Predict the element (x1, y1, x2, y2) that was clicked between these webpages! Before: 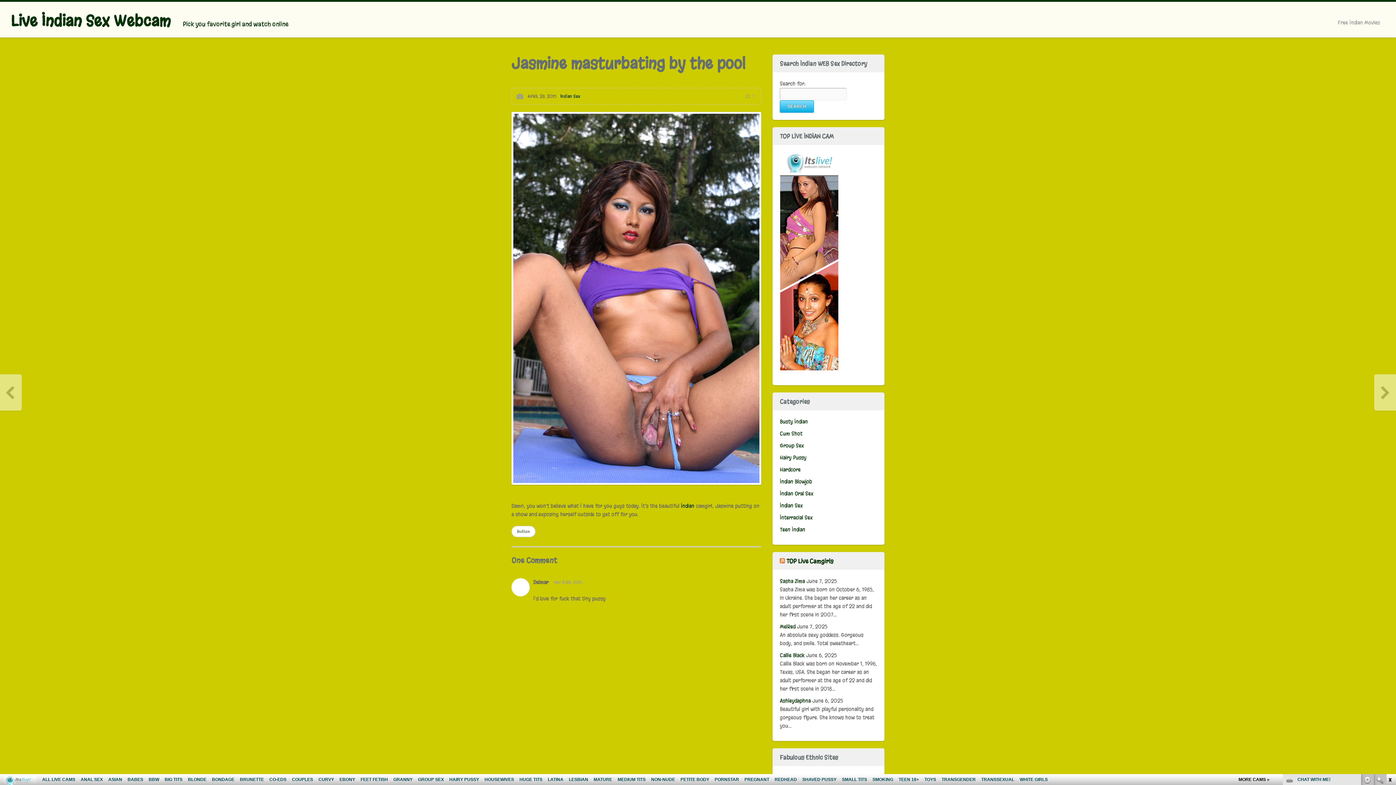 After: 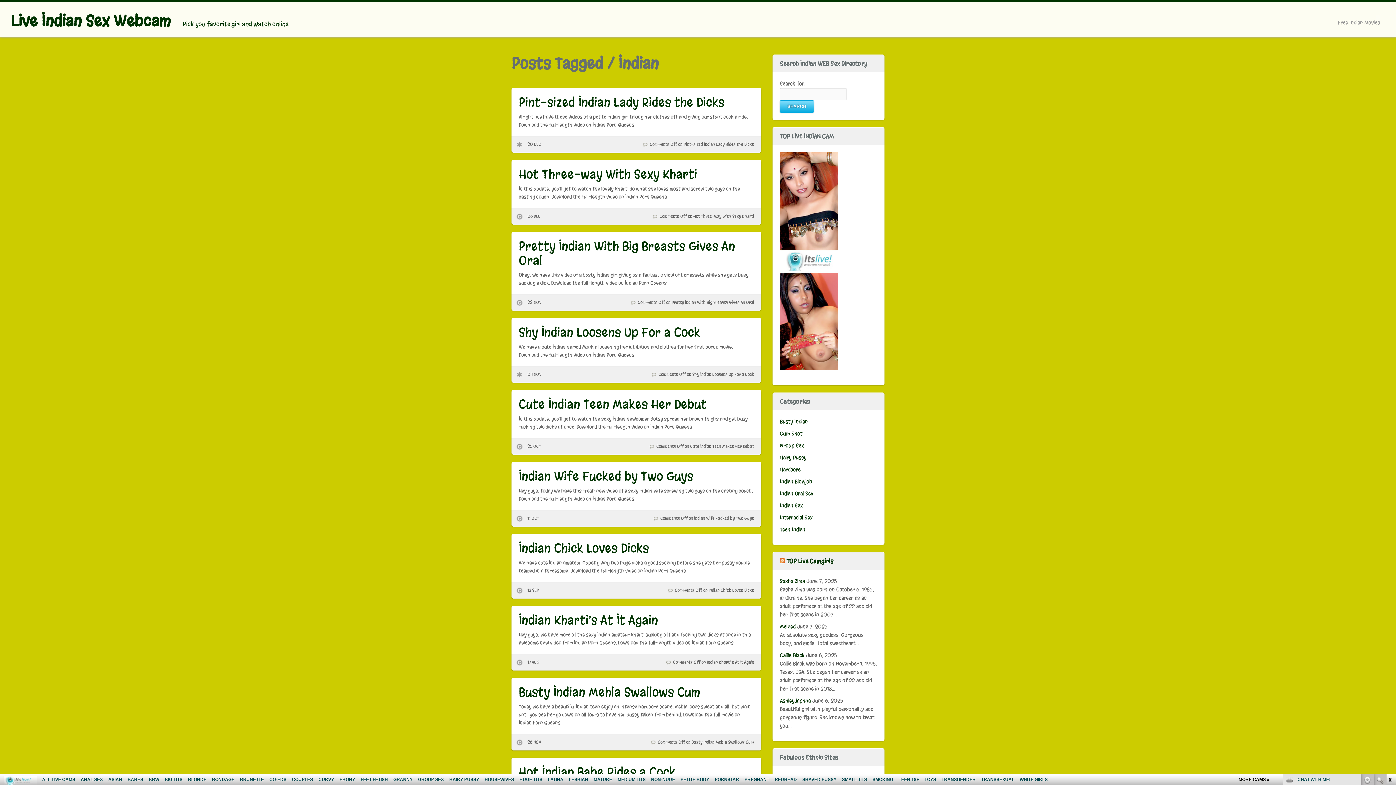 Action: bbox: (681, 502, 694, 509) label: Indian